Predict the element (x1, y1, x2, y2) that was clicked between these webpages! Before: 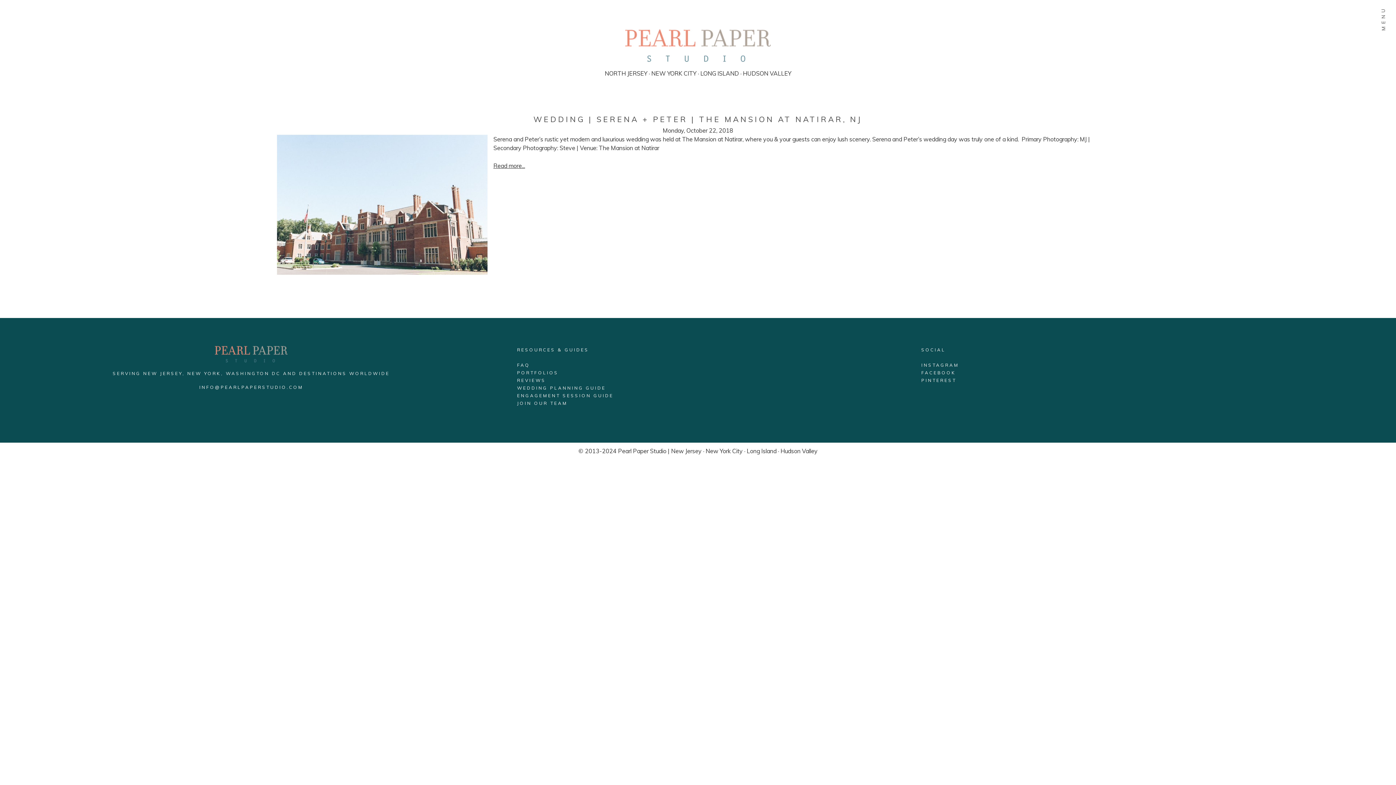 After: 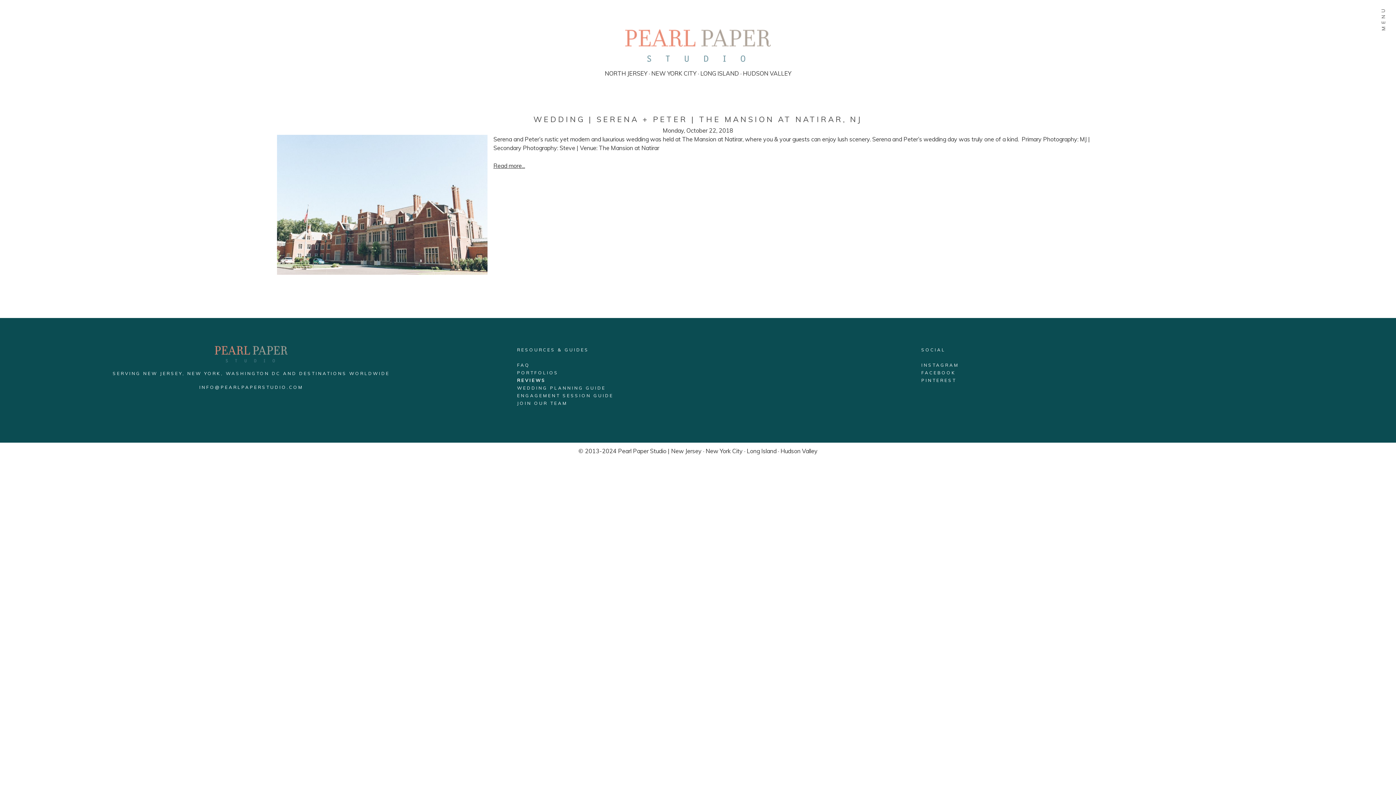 Action: bbox: (517, 377, 546, 383) label: REVIEWS